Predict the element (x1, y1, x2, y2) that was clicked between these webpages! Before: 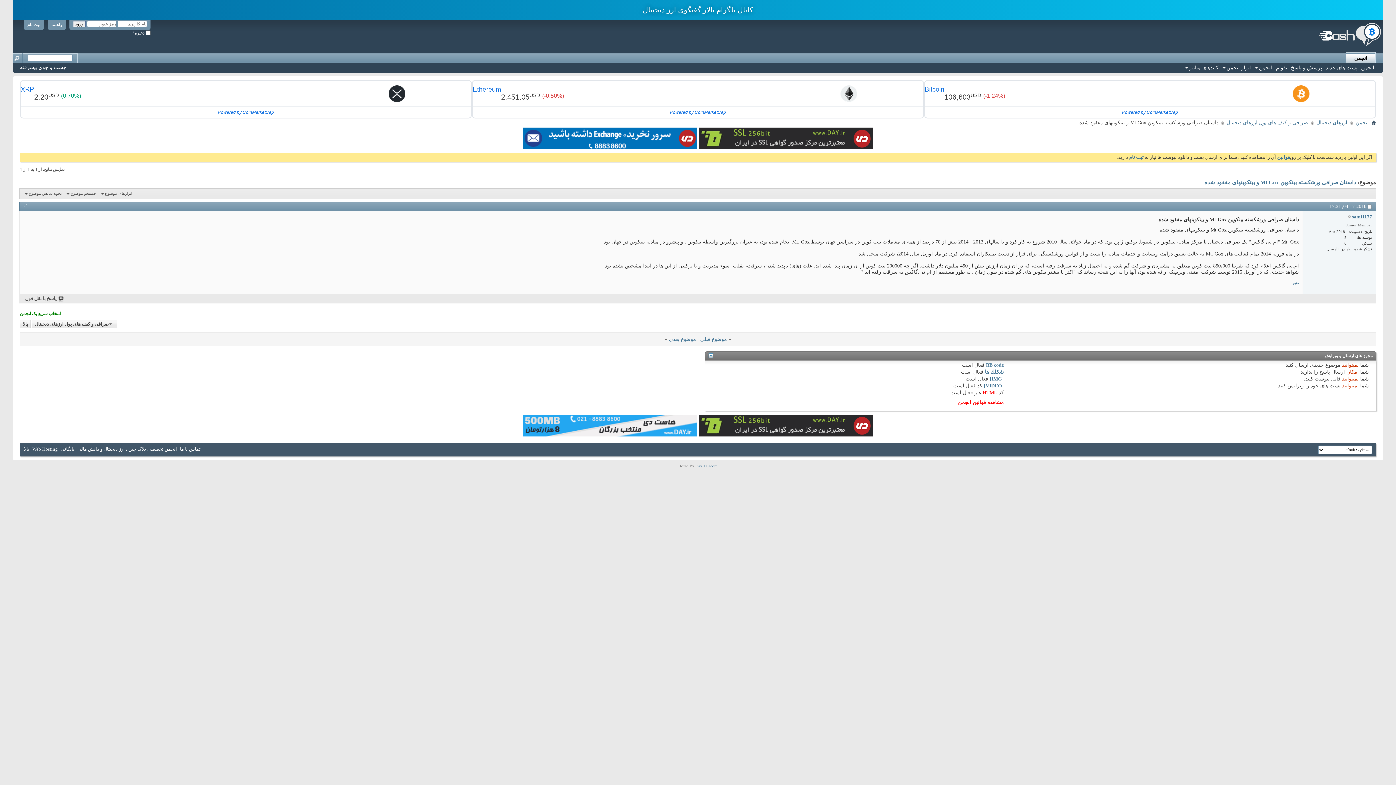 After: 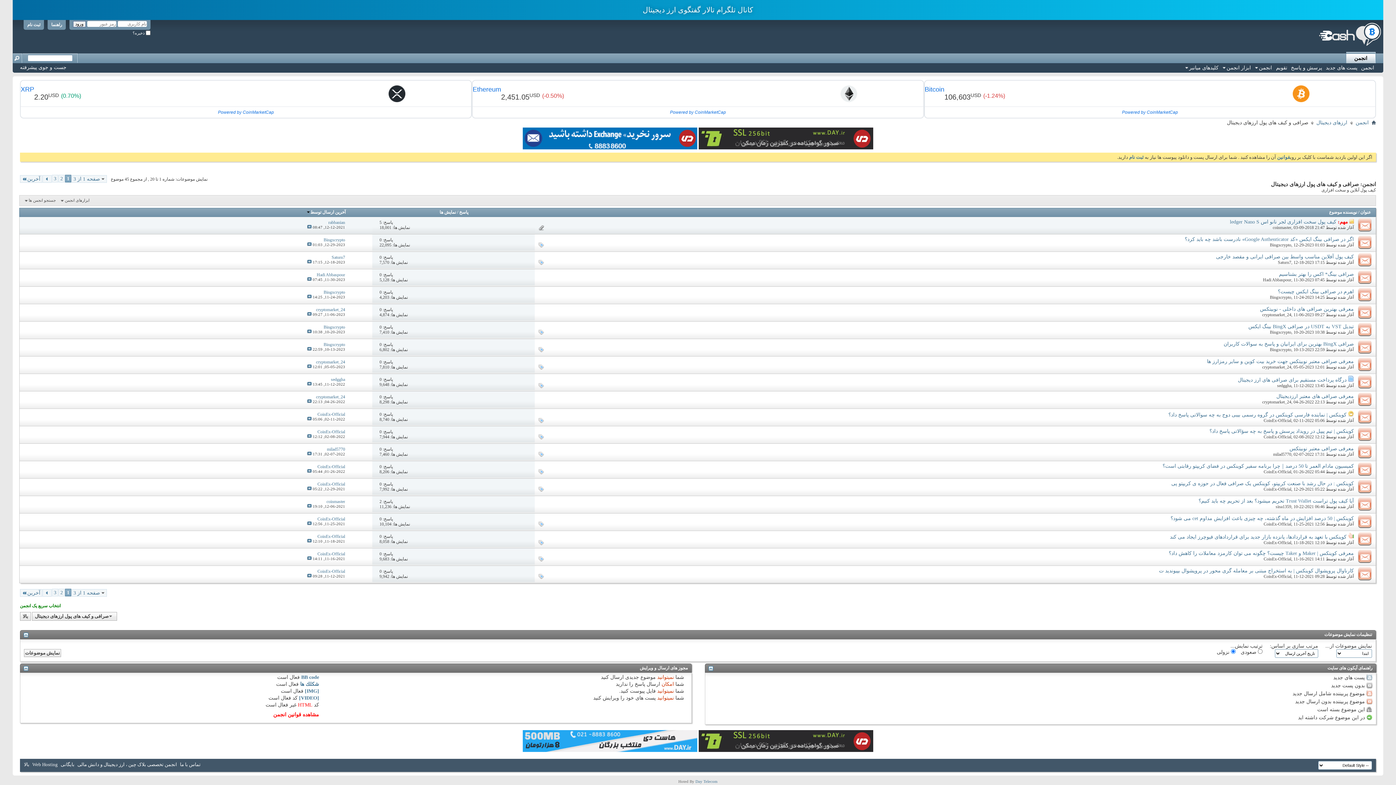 Action: bbox: (1225, 118, 1310, 127) label: صرافی و کیف های پول ارزهای دیجیتال